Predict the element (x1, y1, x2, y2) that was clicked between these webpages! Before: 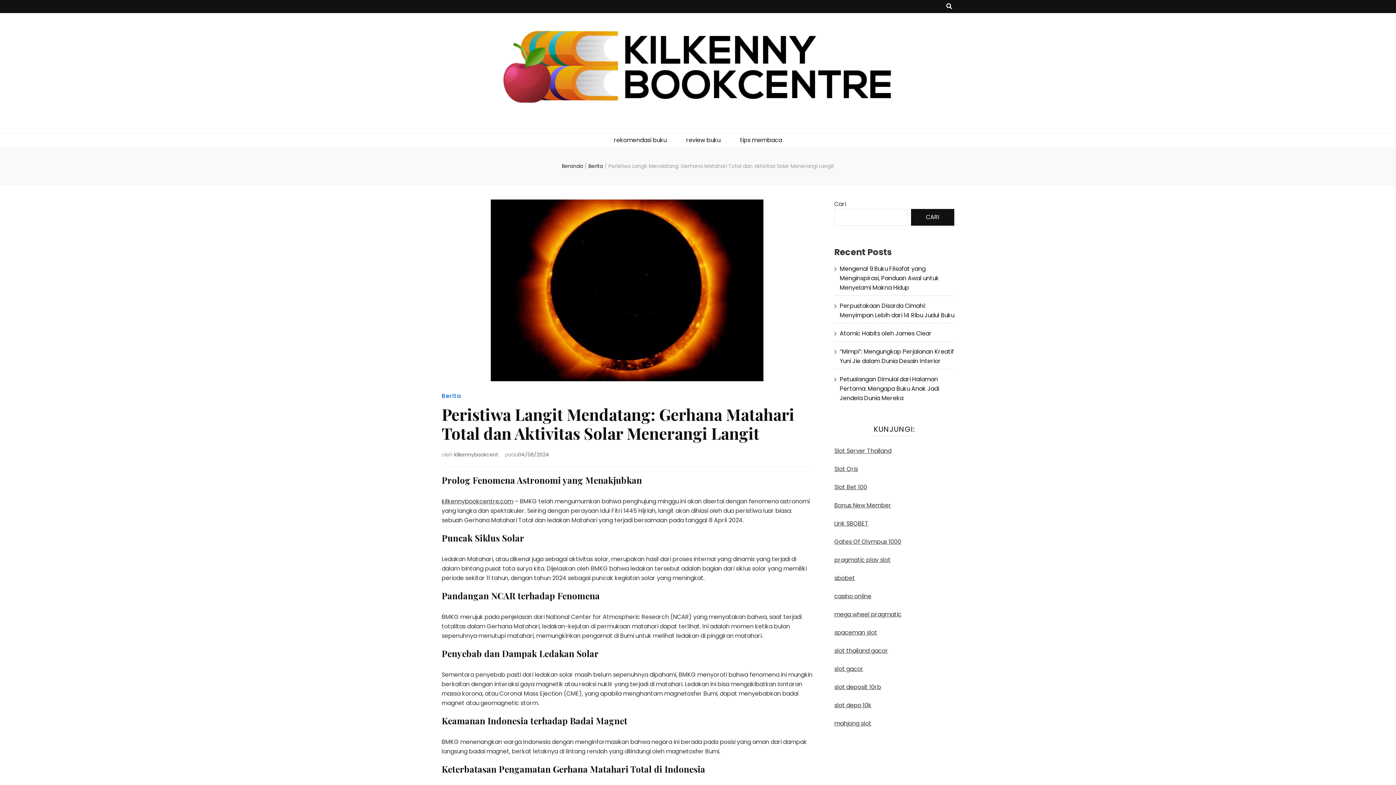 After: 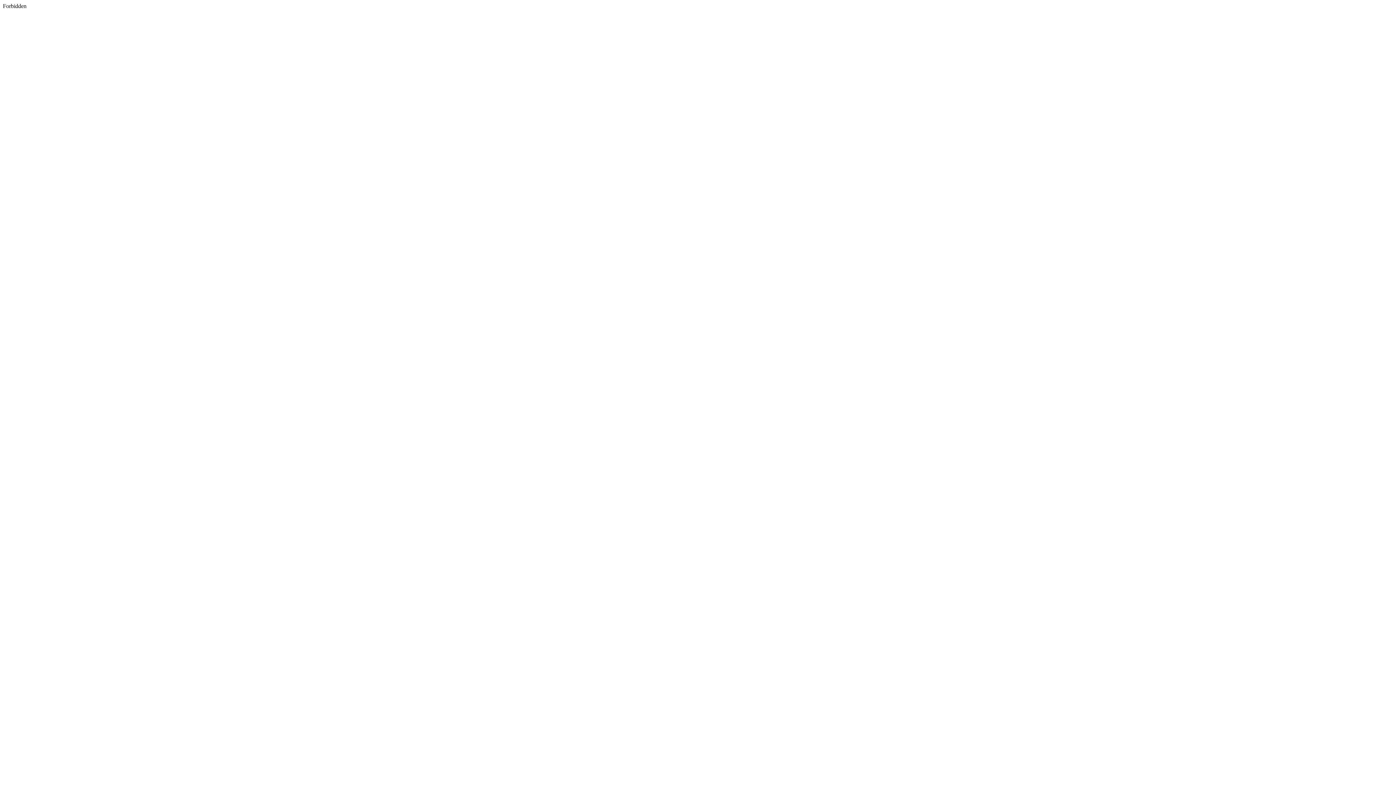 Action: label: casino online bbox: (834, 592, 871, 600)